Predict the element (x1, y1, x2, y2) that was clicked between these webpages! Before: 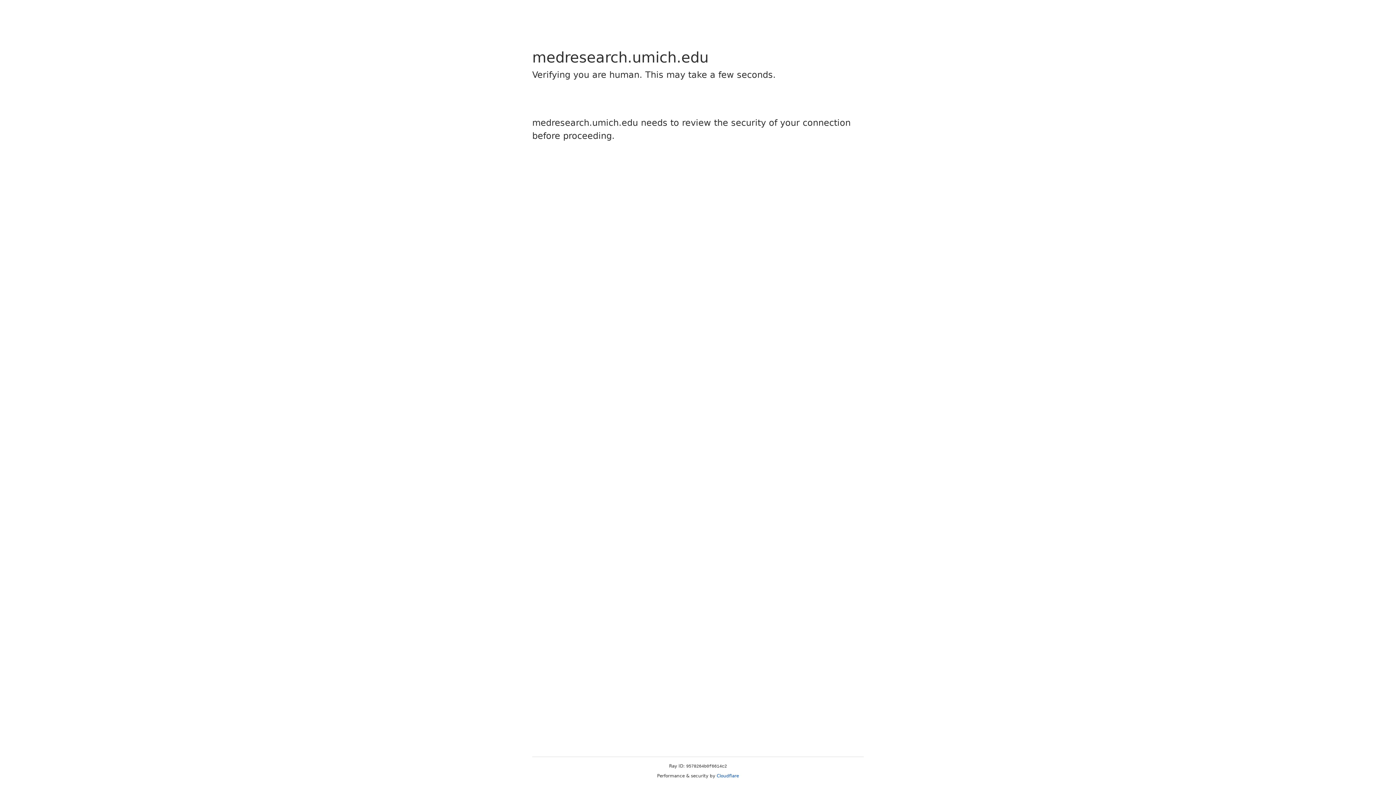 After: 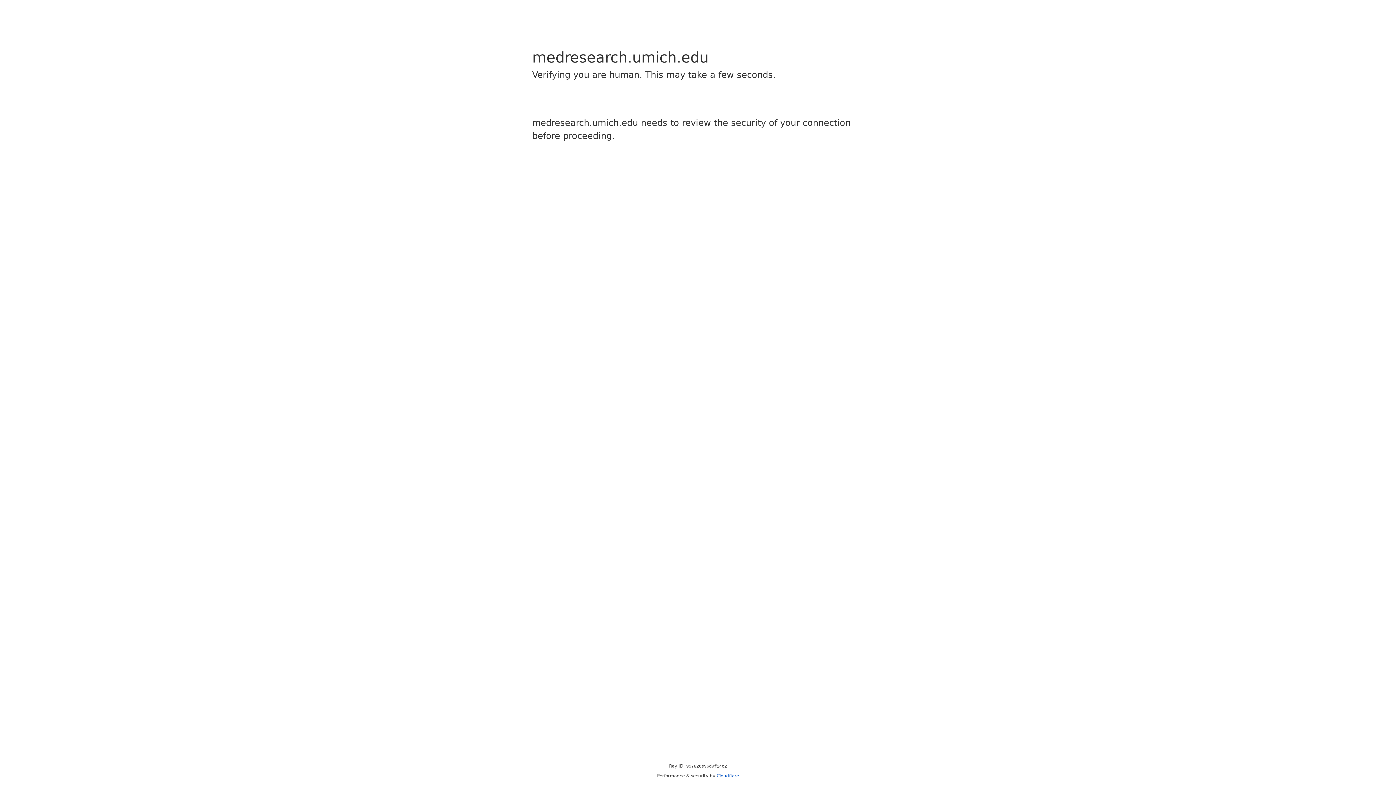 Action: bbox: (716, 773, 739, 778) label: Cloudflare